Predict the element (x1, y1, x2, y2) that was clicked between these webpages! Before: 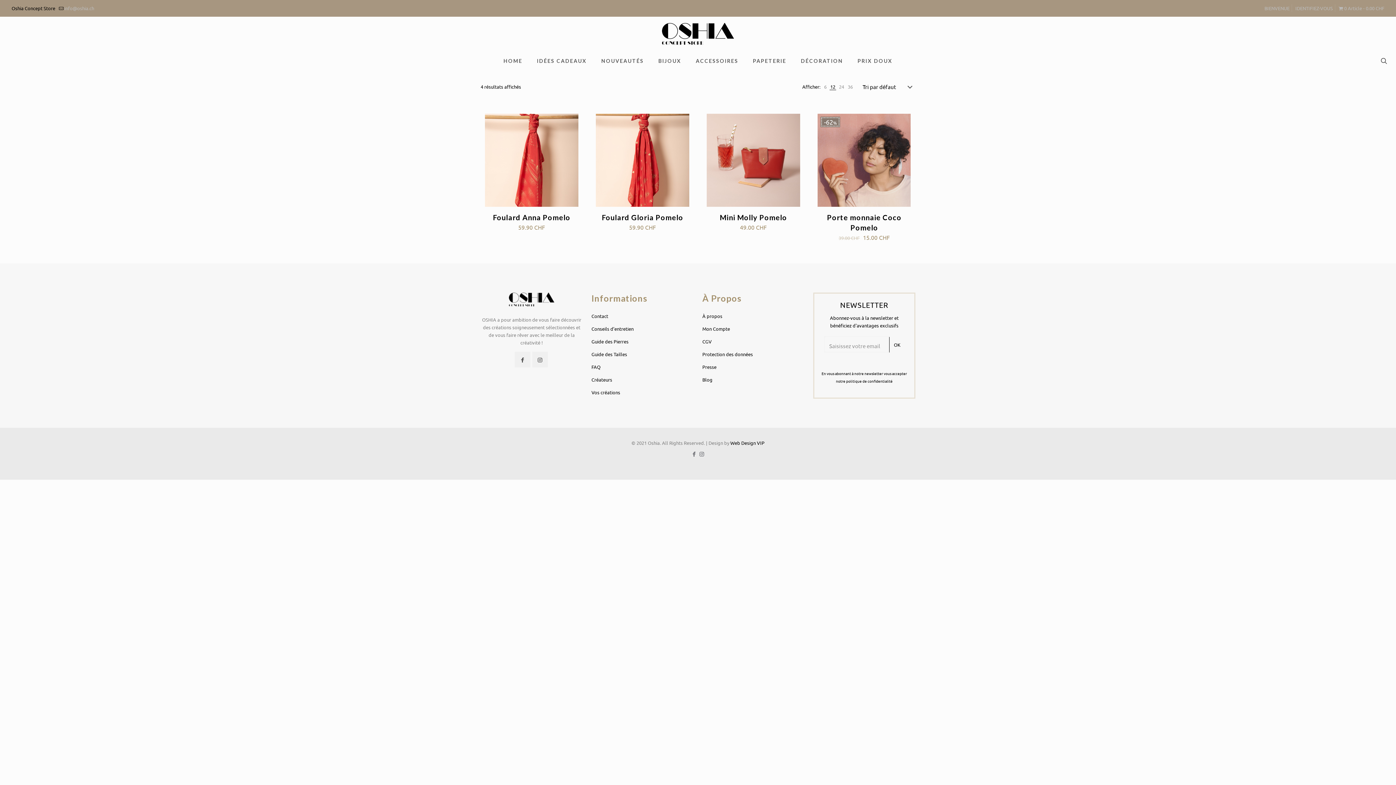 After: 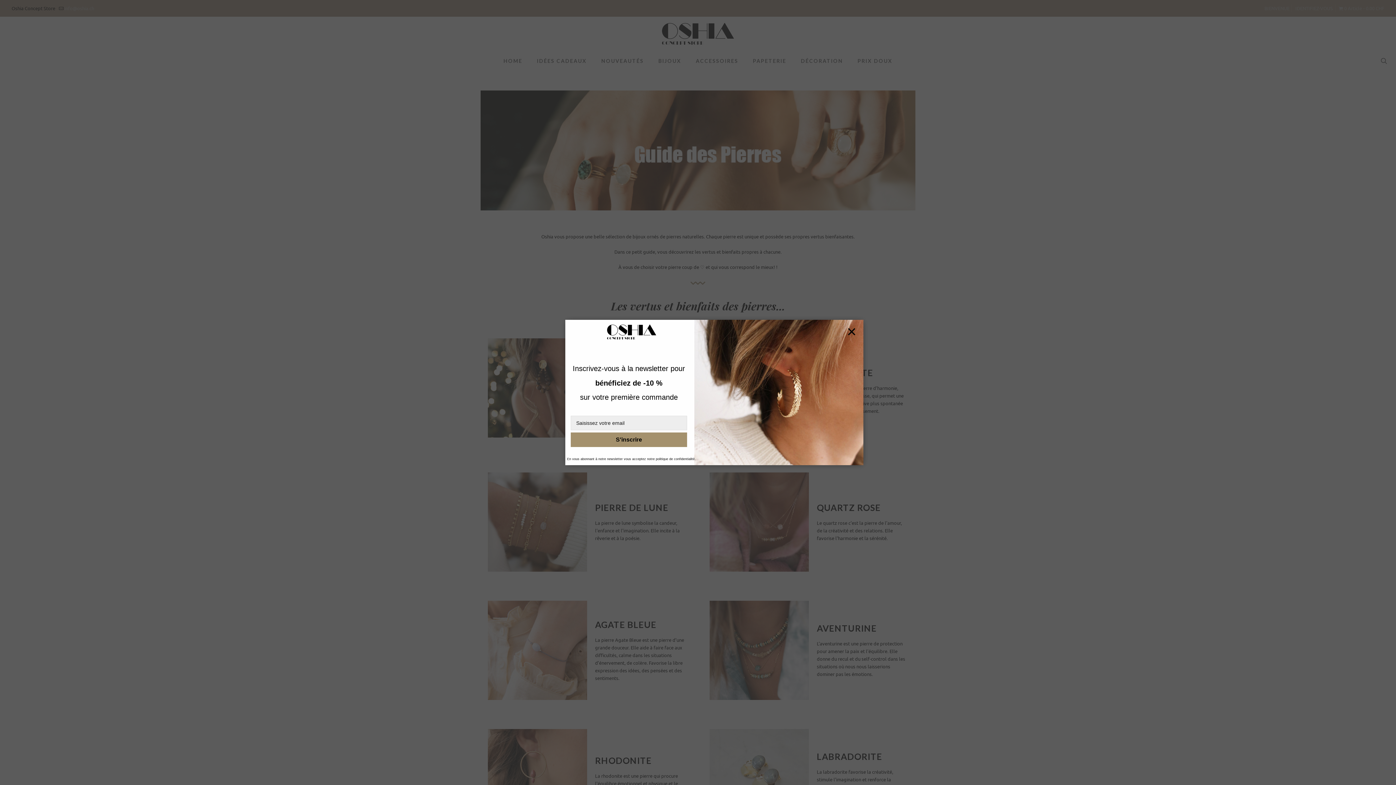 Action: label: Guide des Pierres bbox: (591, 338, 628, 344)